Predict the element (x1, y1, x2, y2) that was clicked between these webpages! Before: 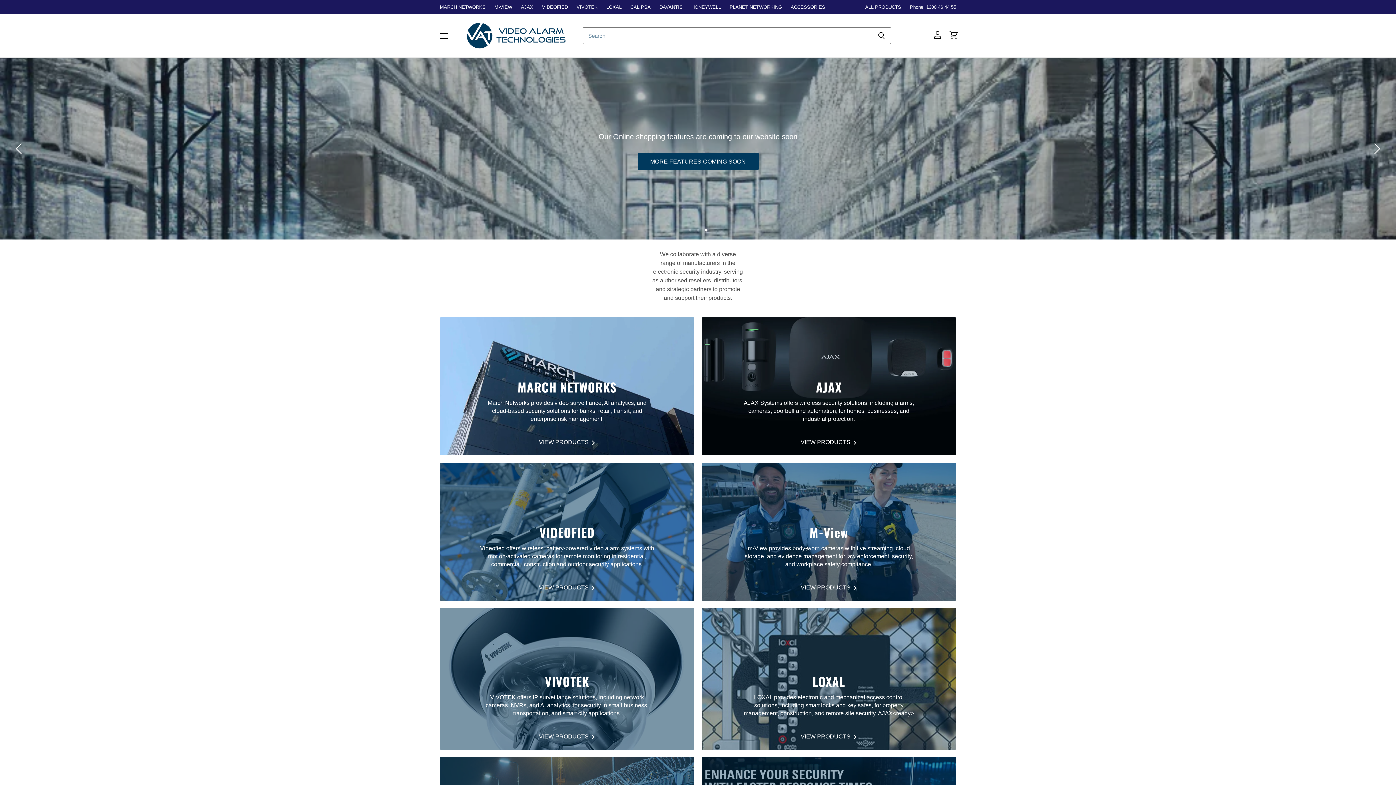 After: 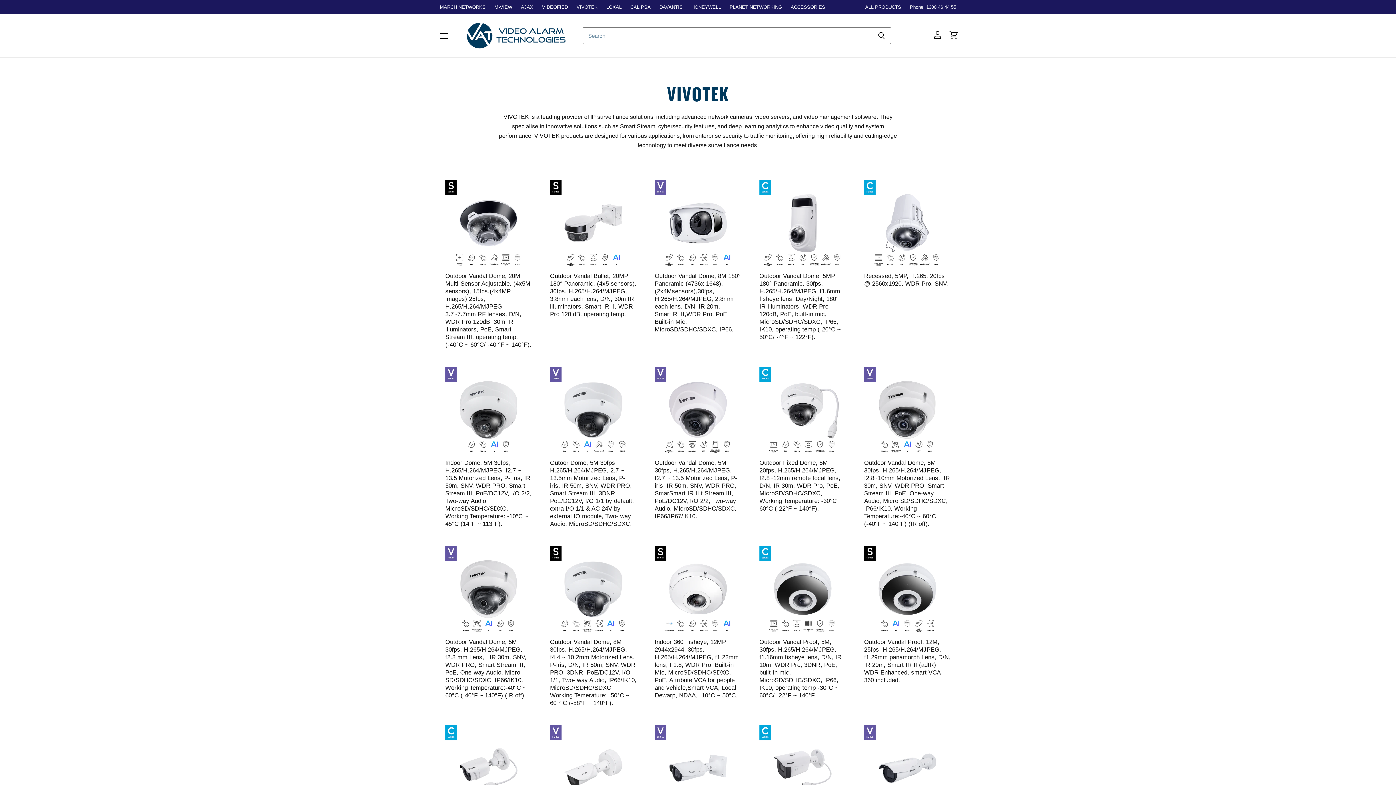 Action: label: VIVOTEK bbox: (576, 4, 597, 9)